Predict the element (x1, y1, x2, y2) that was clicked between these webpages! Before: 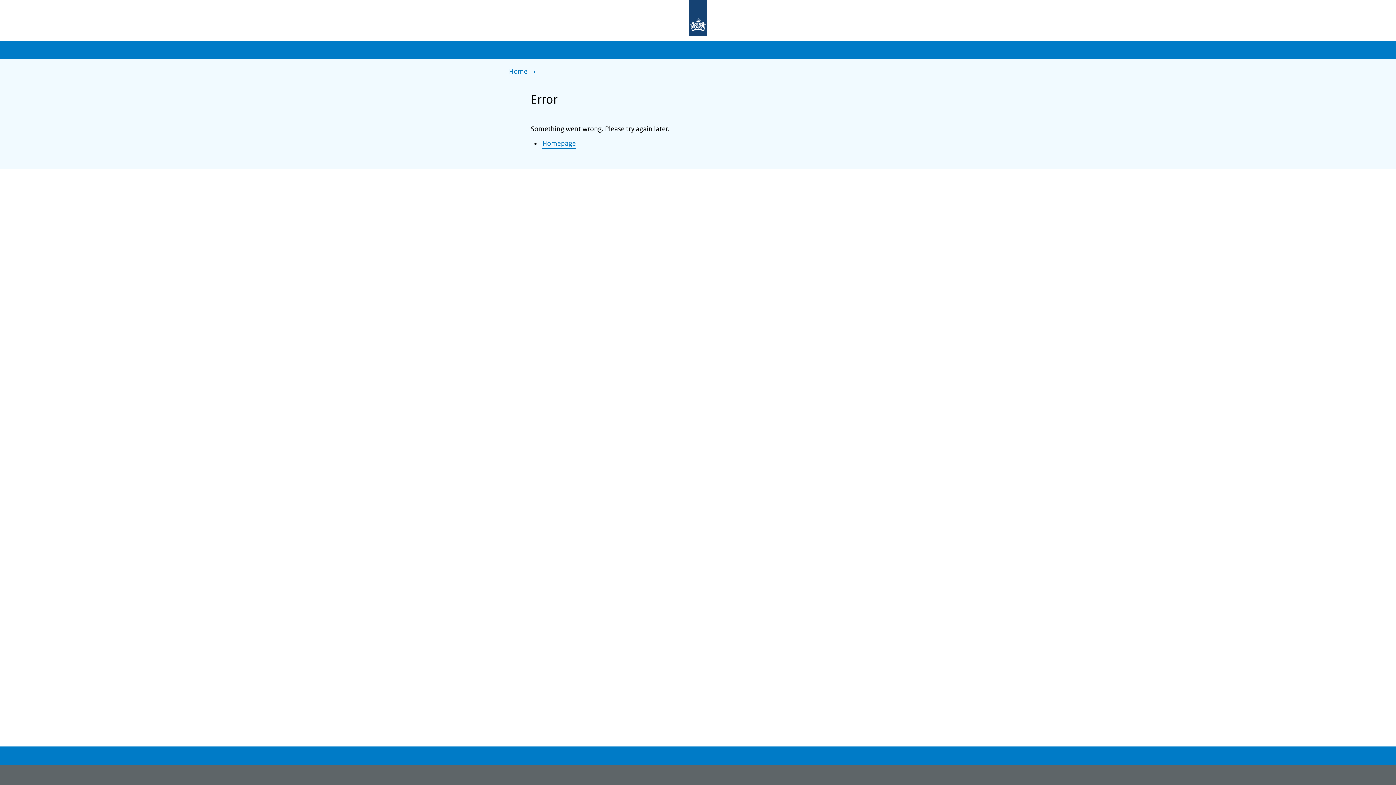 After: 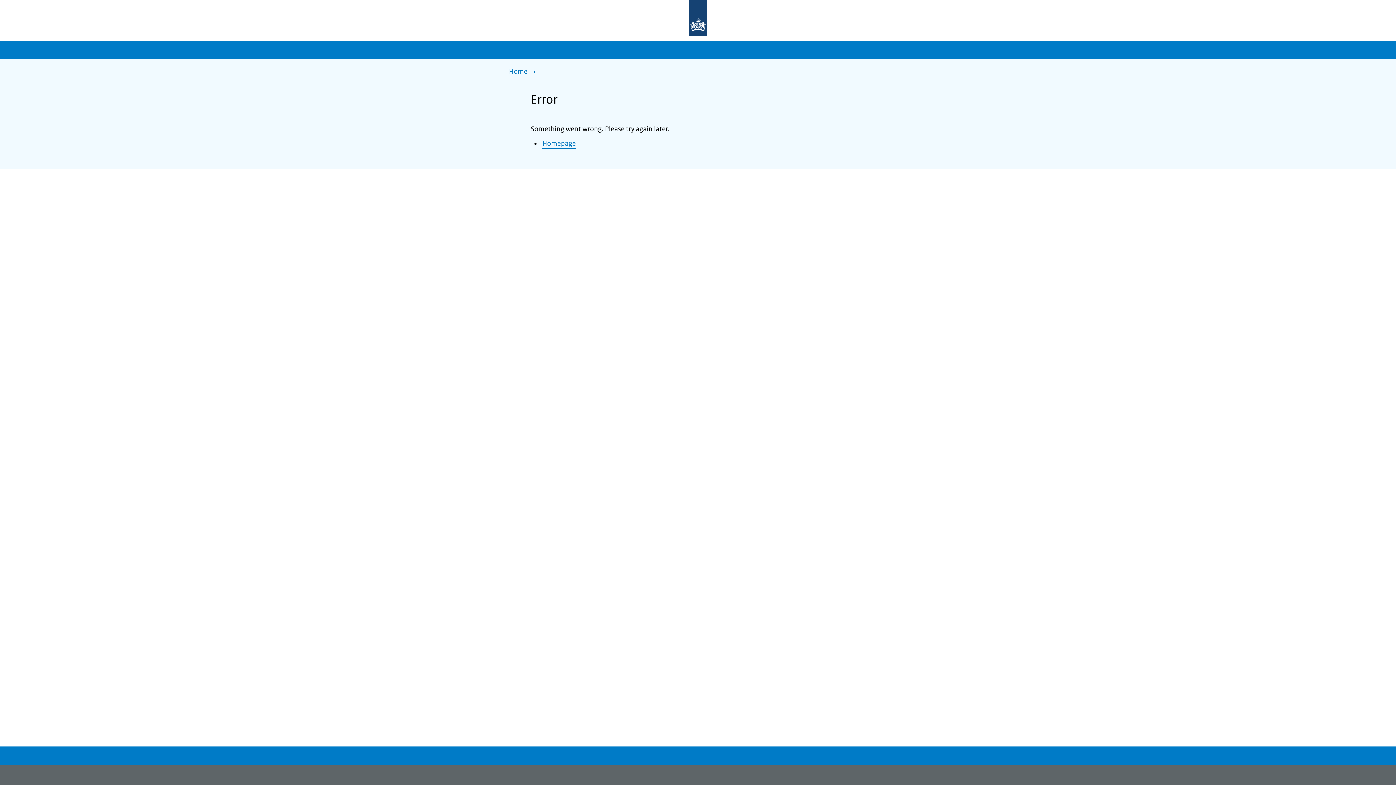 Action: bbox: (509, 66, 539, 77) label: Home